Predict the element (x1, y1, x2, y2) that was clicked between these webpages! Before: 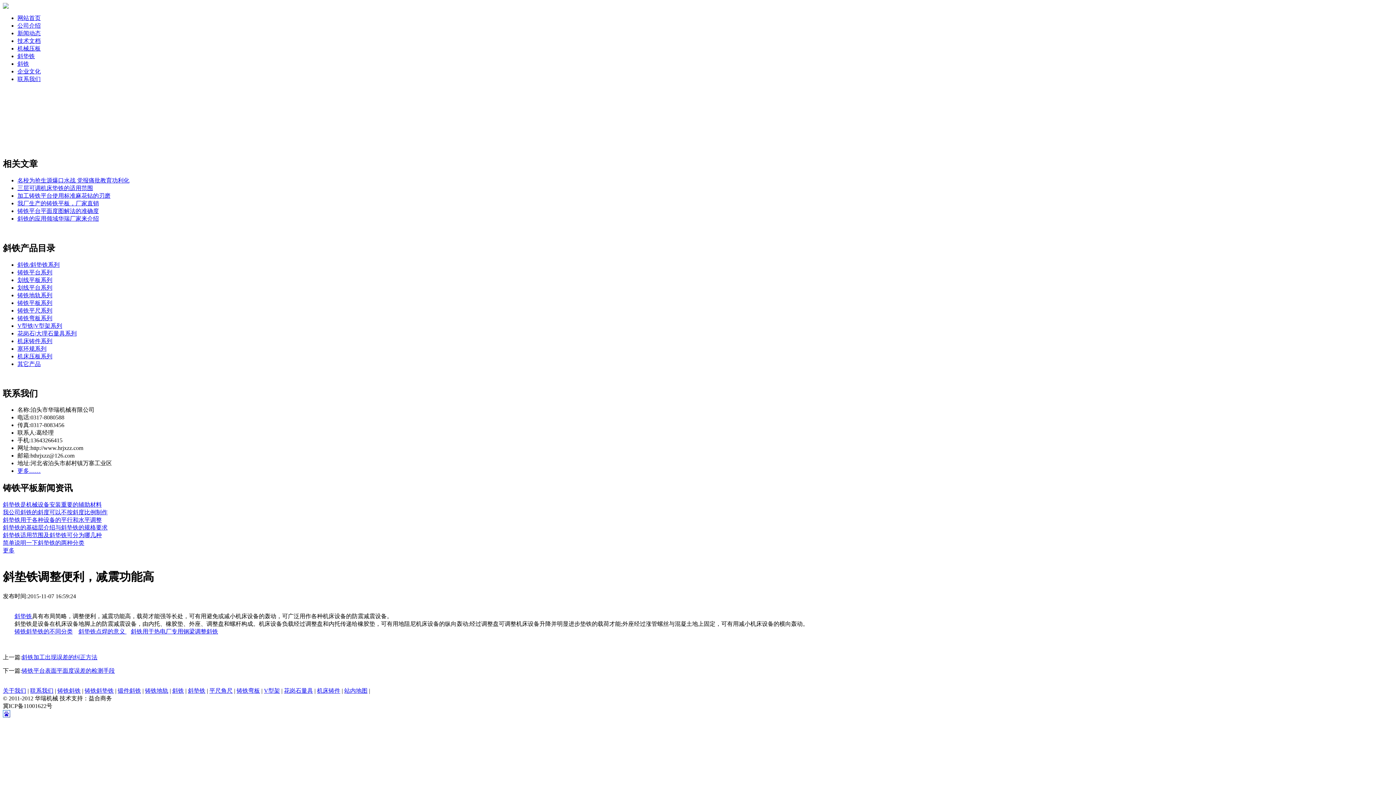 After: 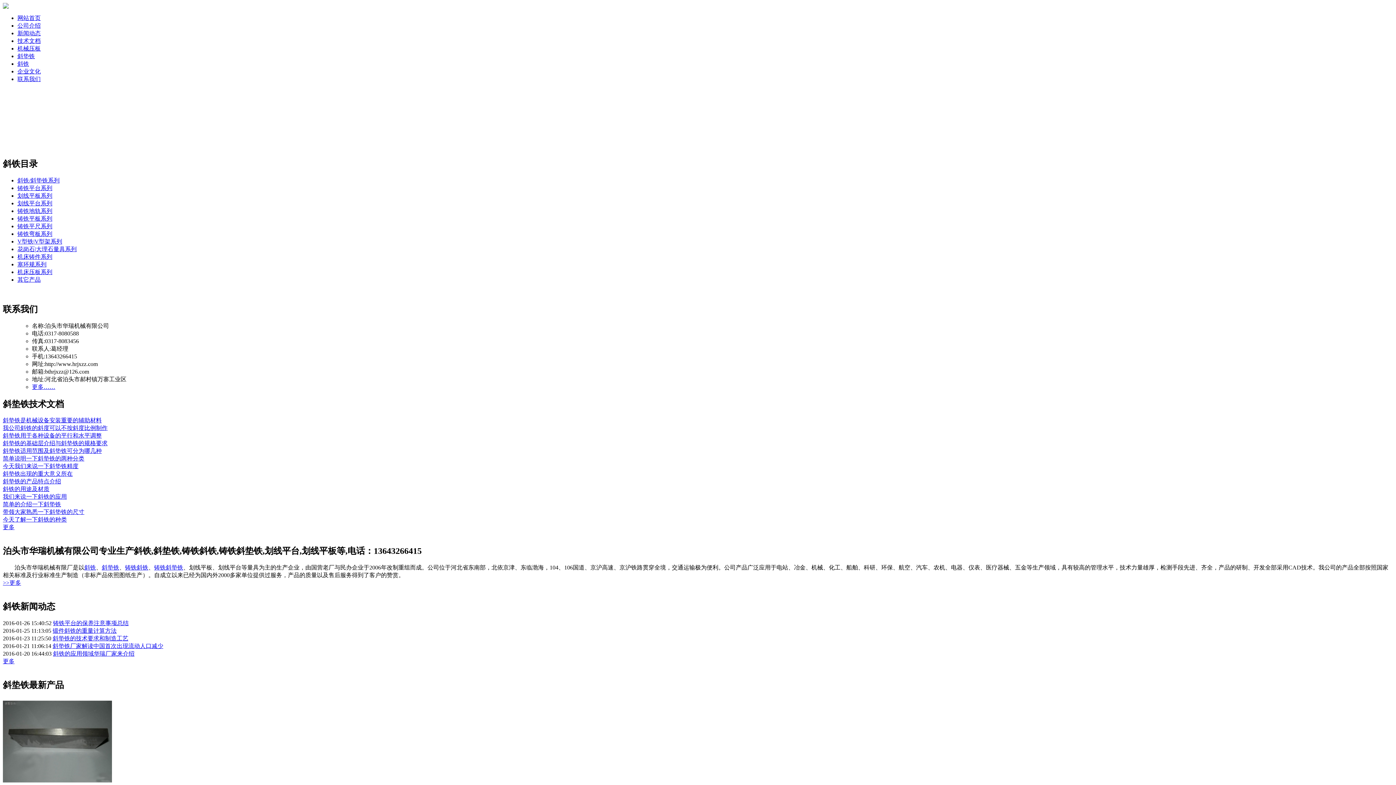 Action: bbox: (14, 613, 32, 619) label: 斜垫铁